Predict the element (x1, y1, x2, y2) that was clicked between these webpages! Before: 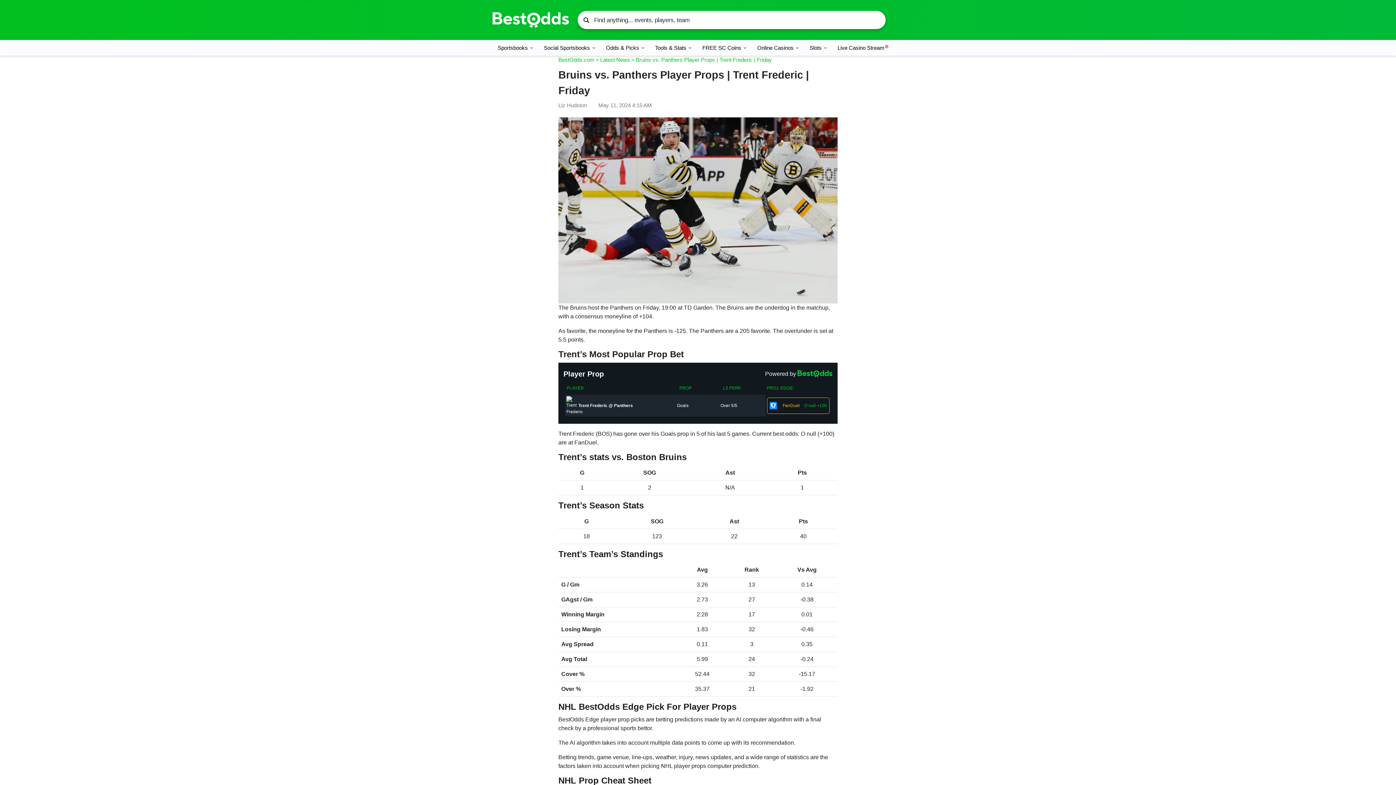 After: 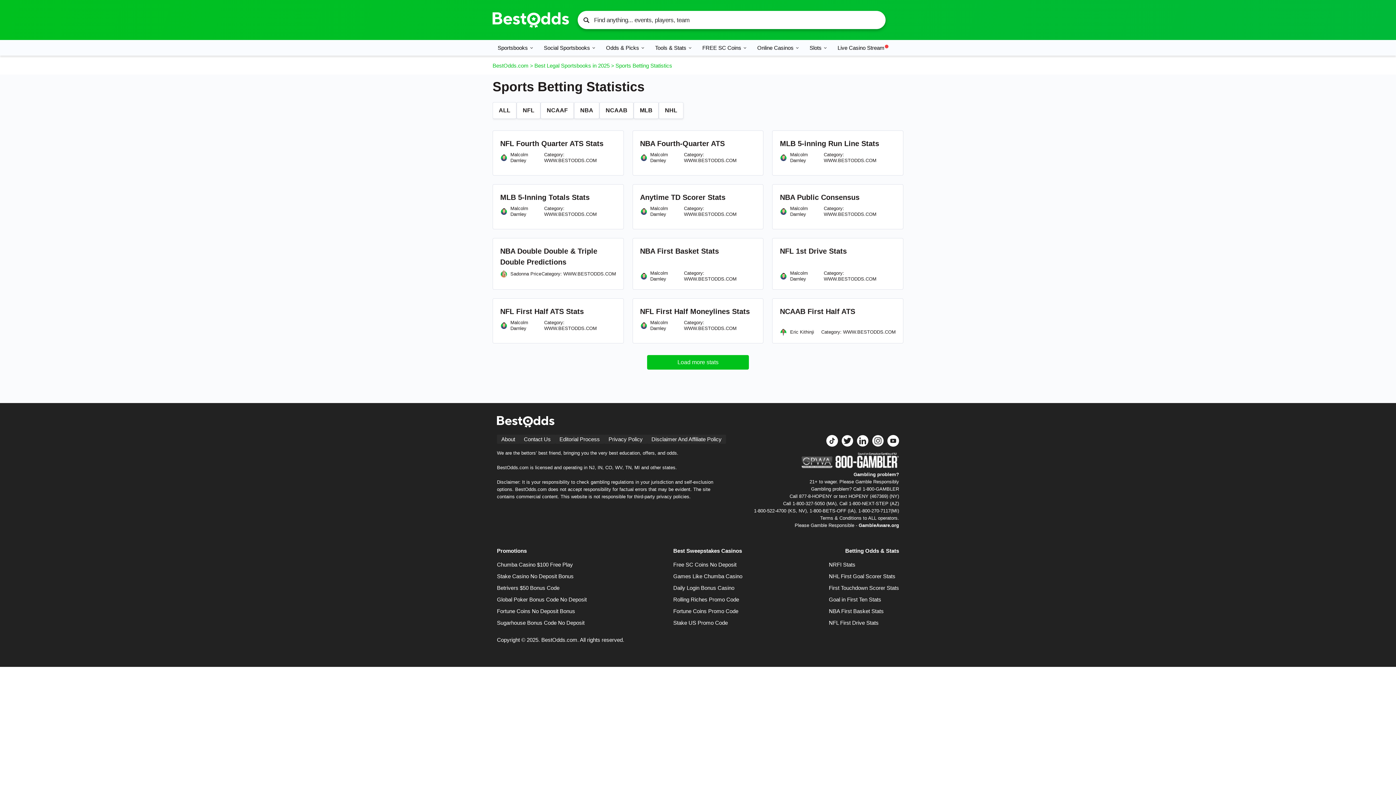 Action: bbox: (650, 40, 697, 55) label: Tools & Stats